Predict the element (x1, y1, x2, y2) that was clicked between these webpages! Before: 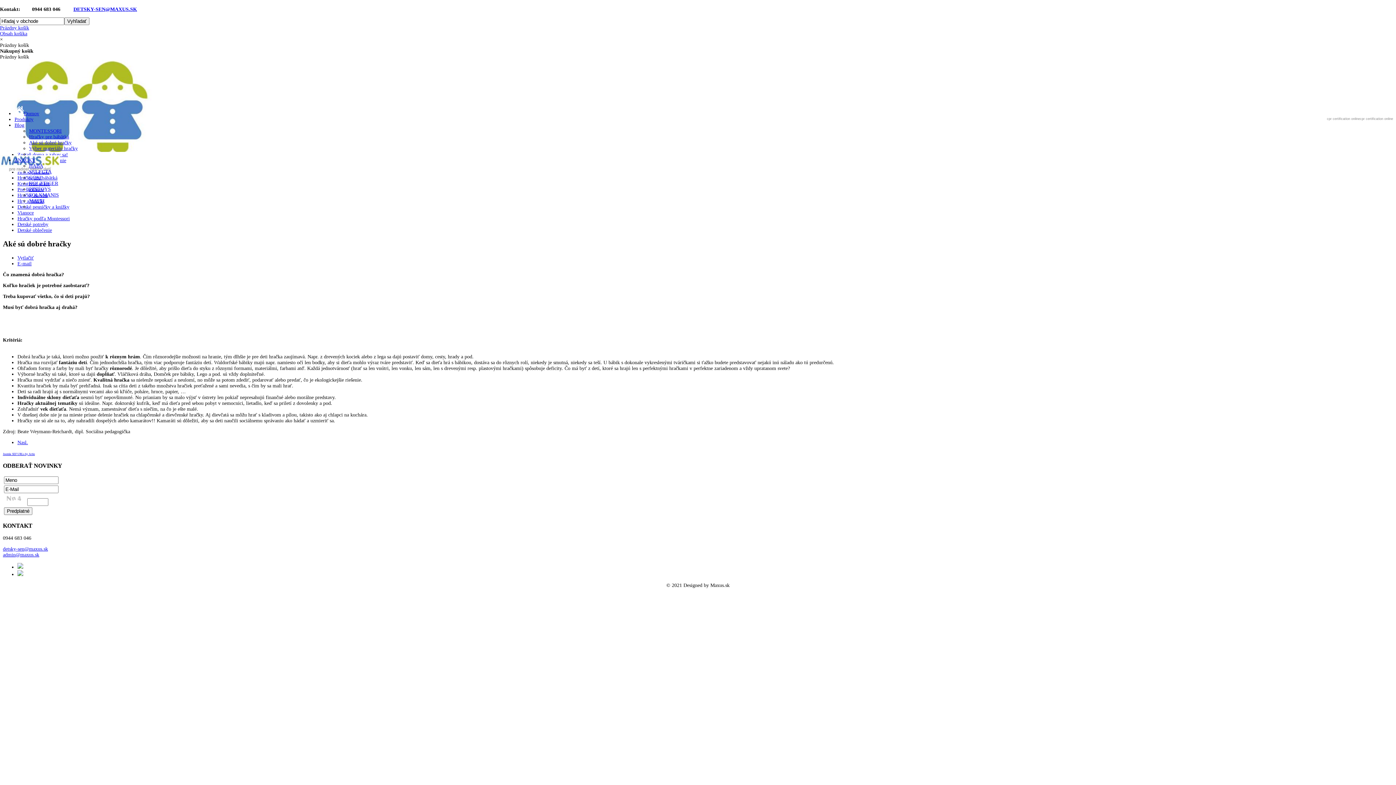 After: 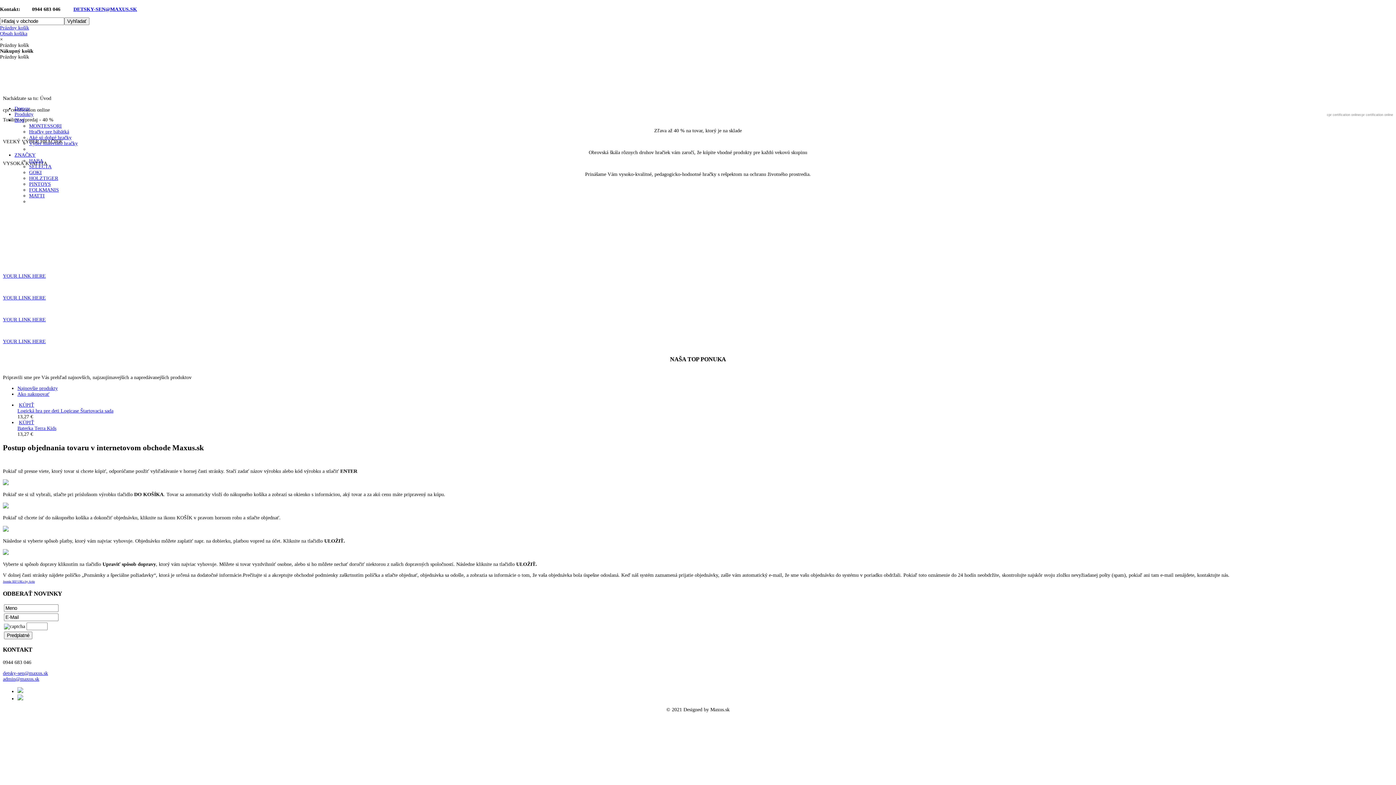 Action: bbox: (14, 110, 39, 116) label: Domov